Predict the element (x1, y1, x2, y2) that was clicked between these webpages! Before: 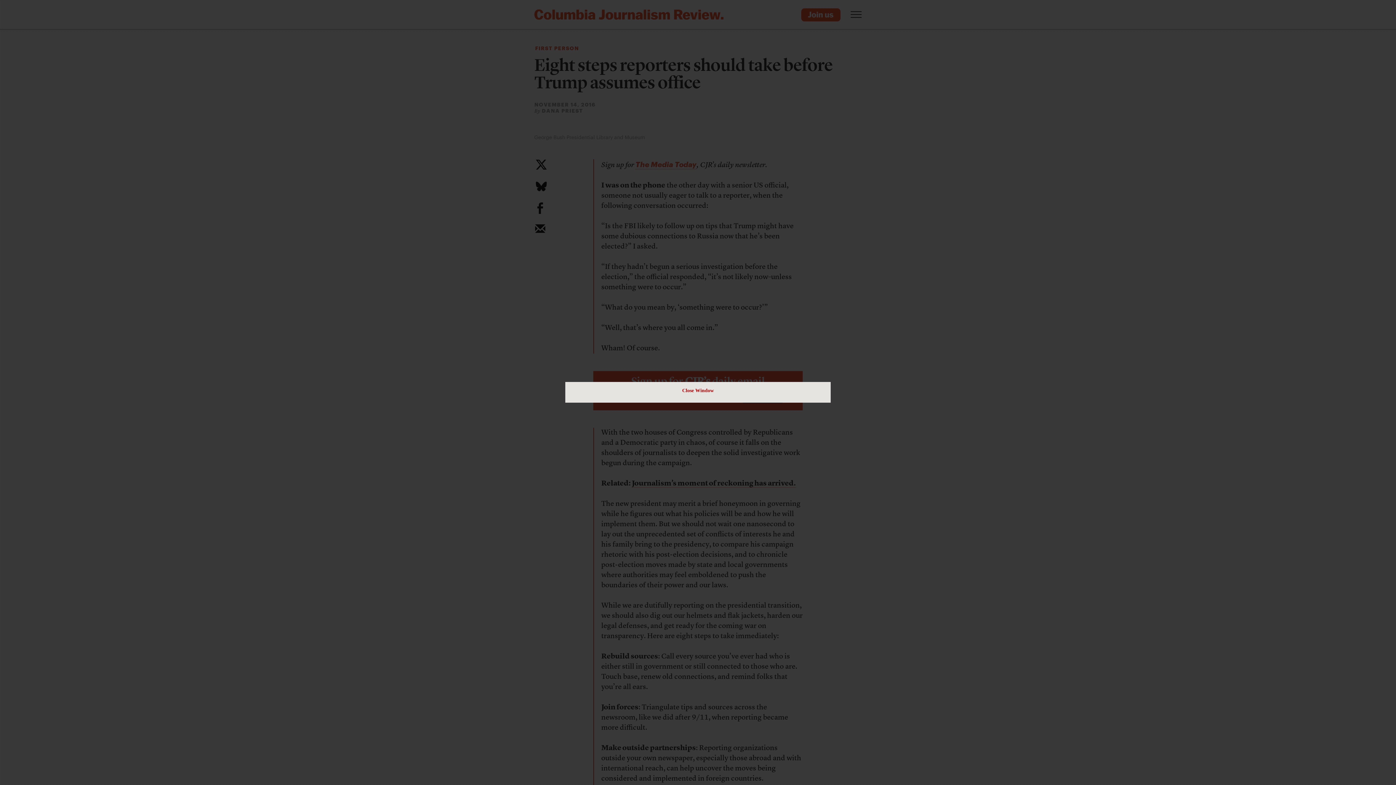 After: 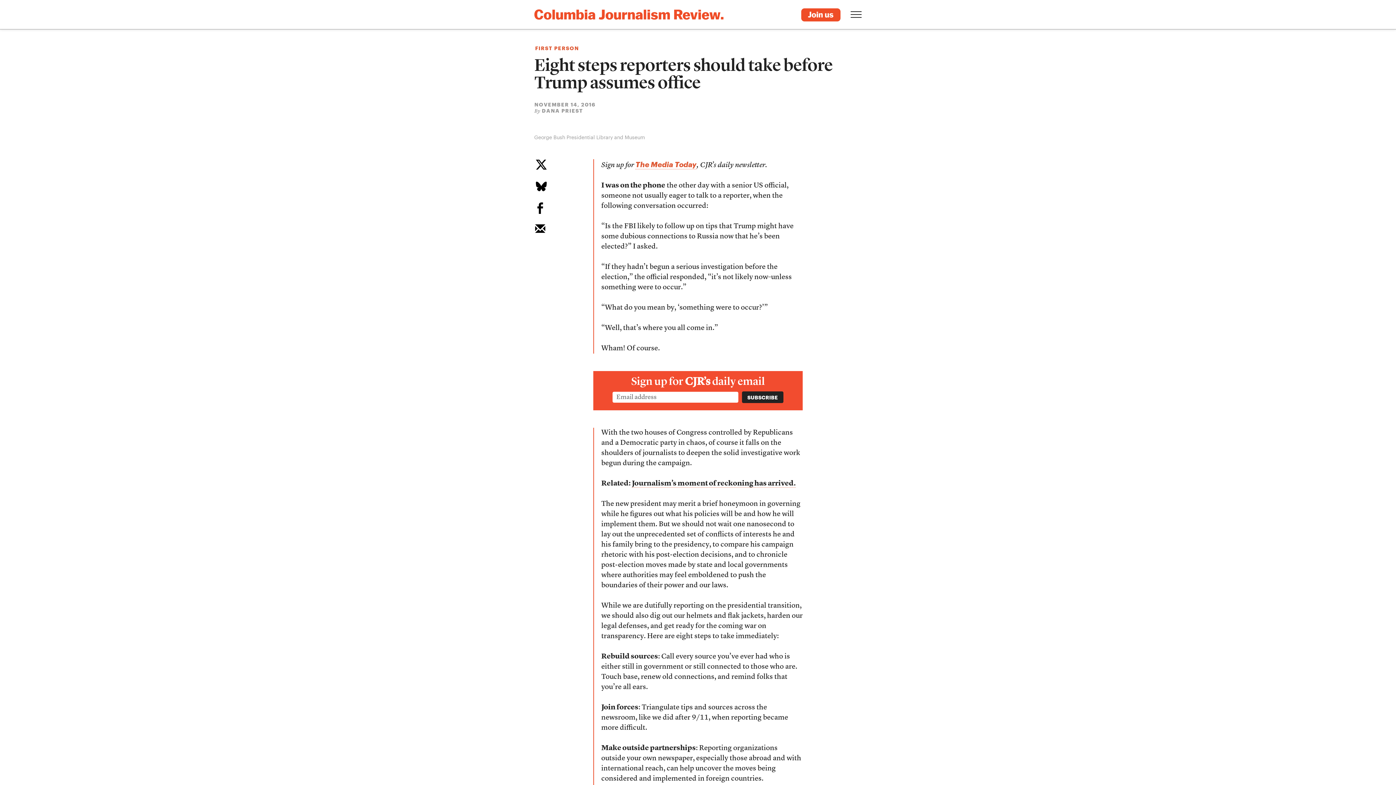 Action: label: Close Window bbox: (682, 385, 714, 396)